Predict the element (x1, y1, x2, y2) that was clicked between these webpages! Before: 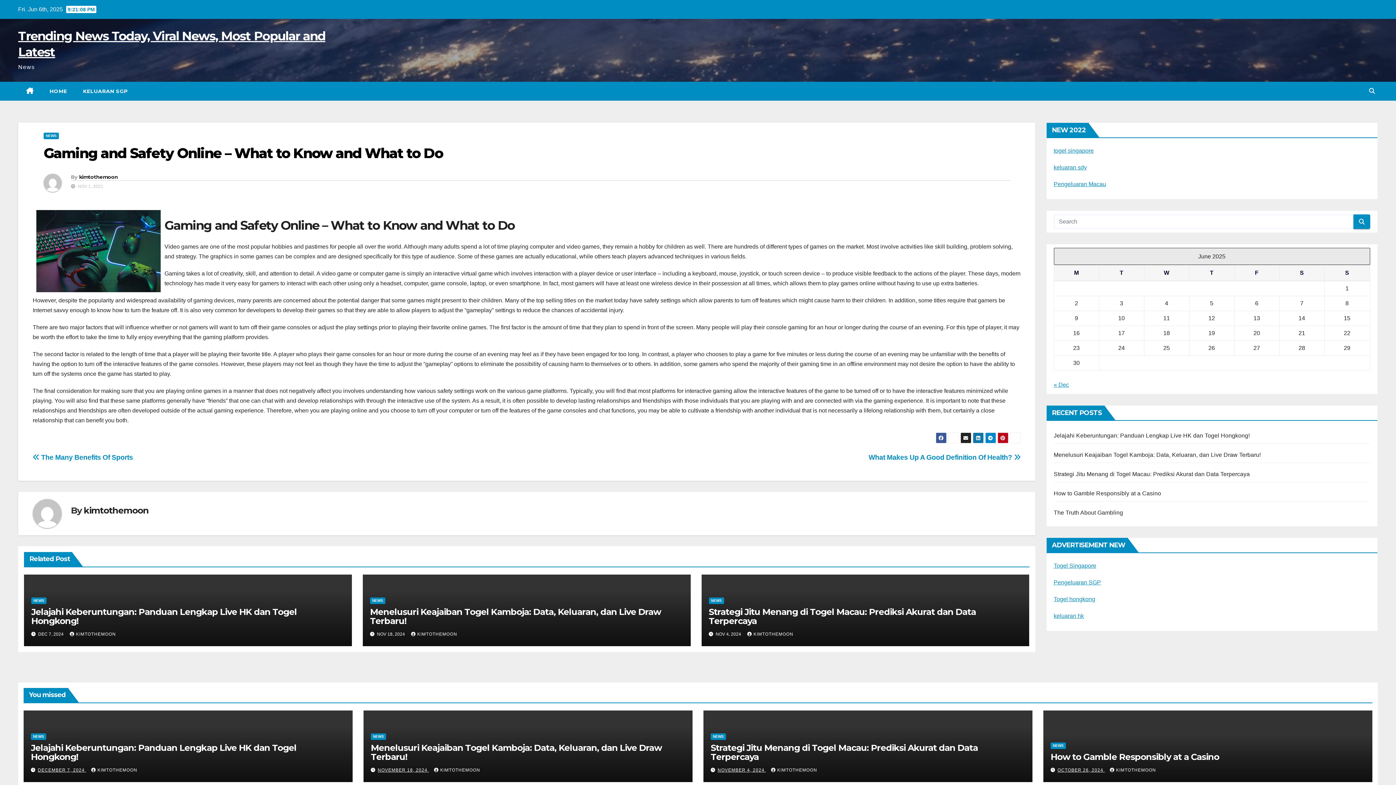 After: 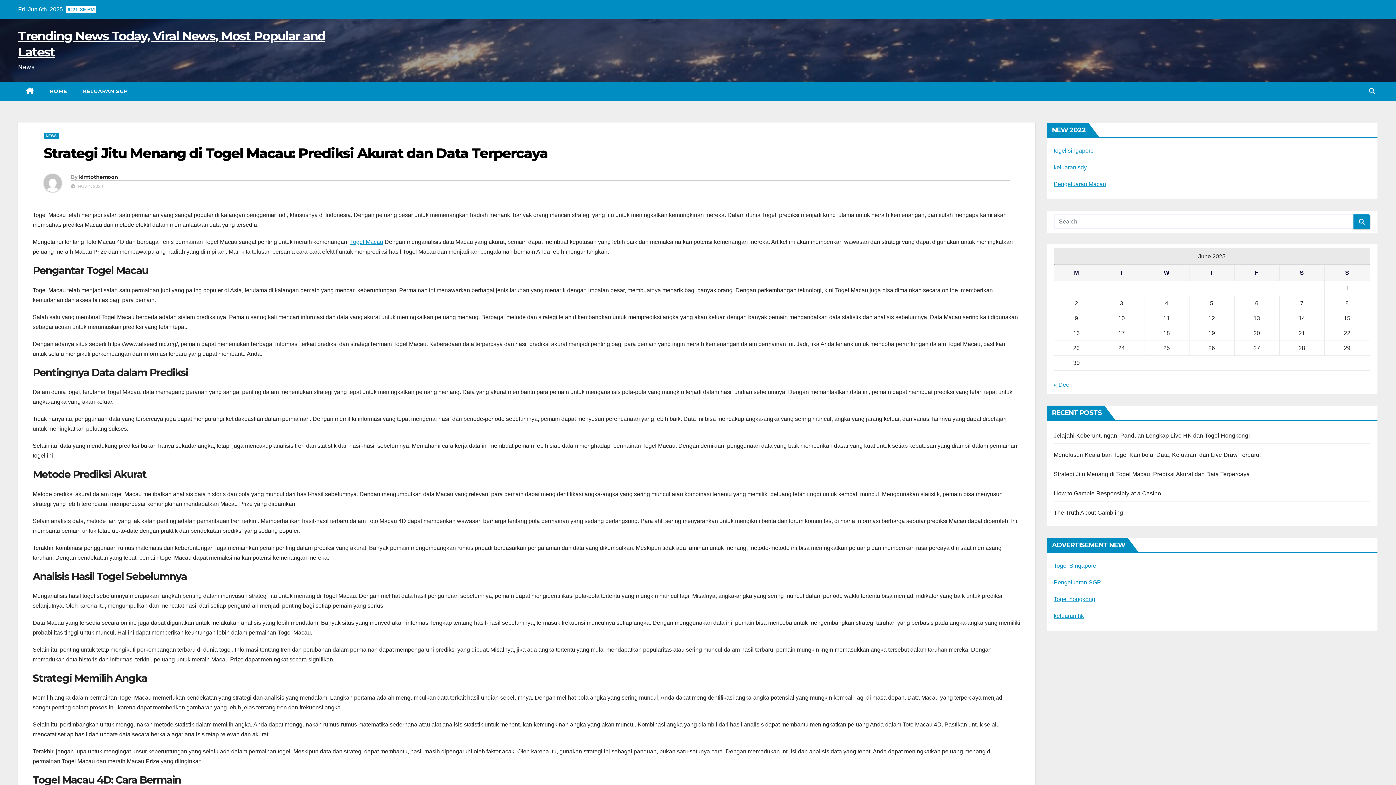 Action: label: Strategi Jitu Menang di Togel Macau: Prediksi Akurat dan Data Terpercaya bbox: (708, 606, 976, 626)